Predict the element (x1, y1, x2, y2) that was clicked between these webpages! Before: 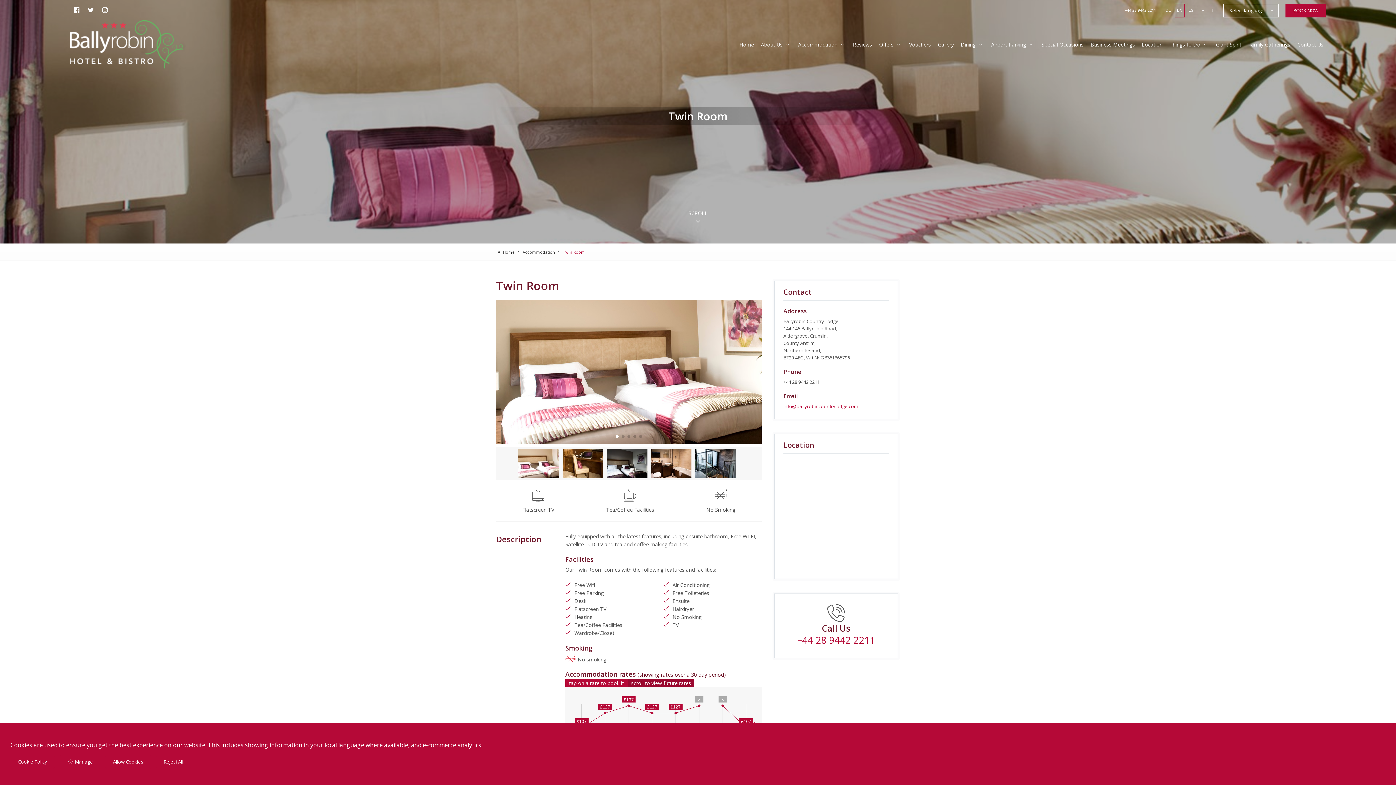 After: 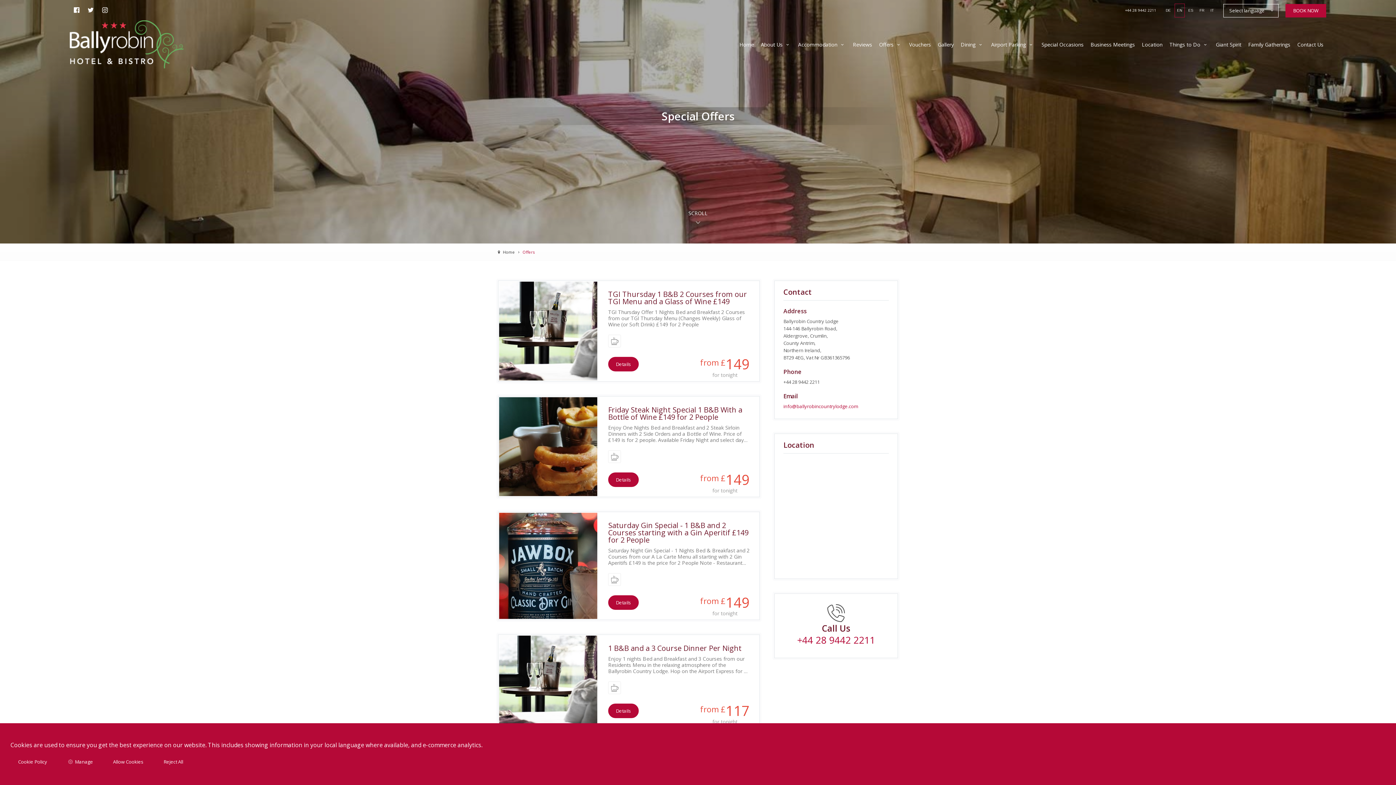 Action: bbox: (876, 39, 905, 50) label: Offers 